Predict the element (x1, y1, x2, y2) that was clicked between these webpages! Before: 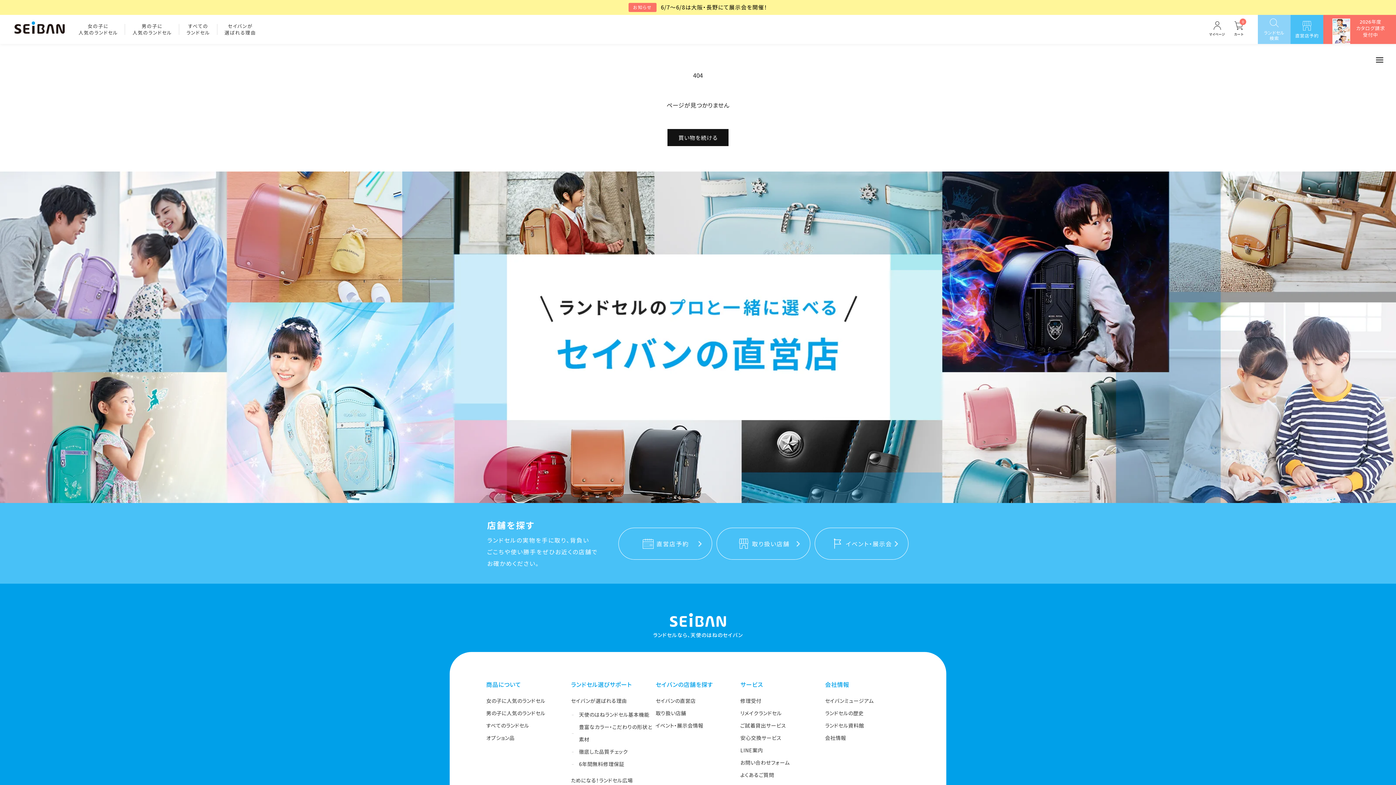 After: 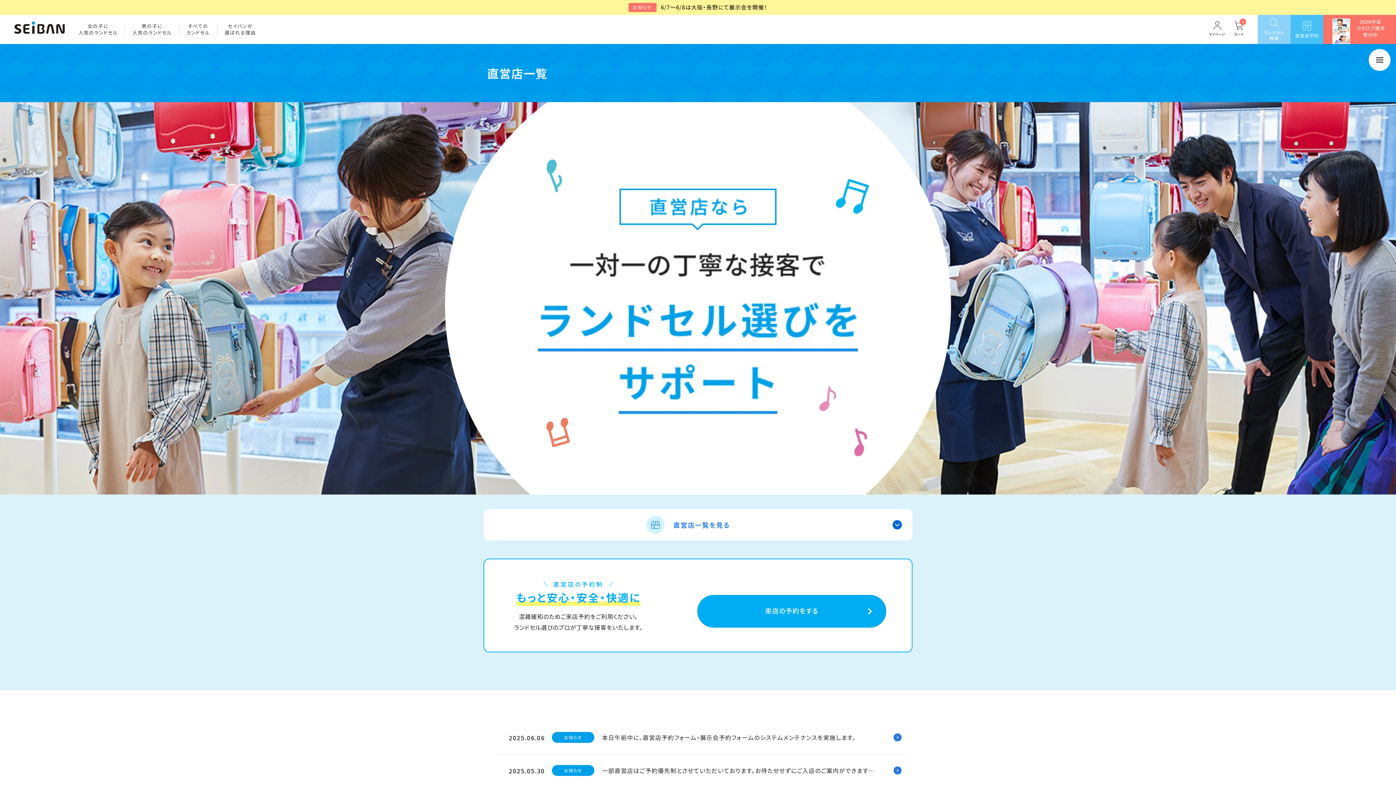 Action: label: セイバンの直営店 bbox: (655, 697, 695, 704)